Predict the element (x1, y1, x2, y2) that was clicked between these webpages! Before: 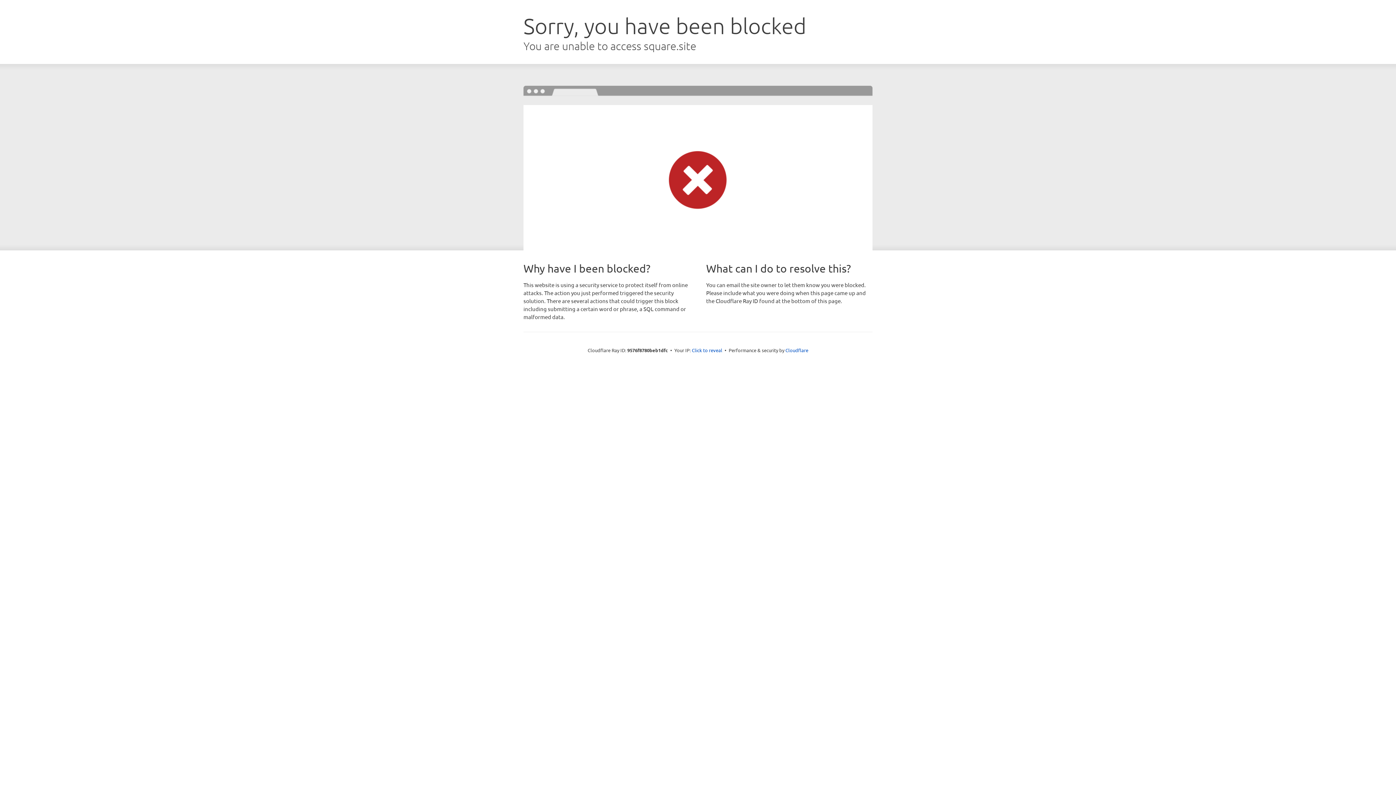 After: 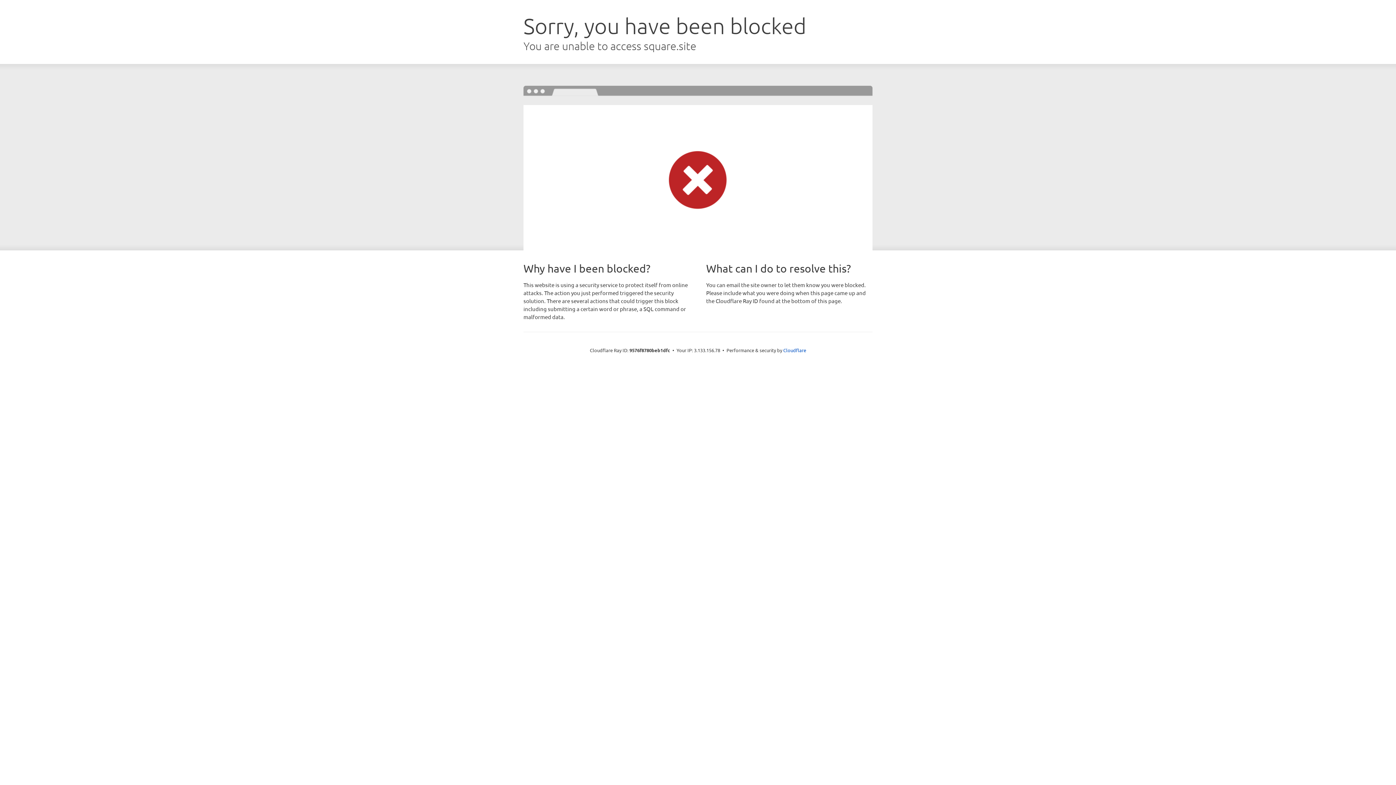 Action: label: Click to reveal bbox: (692, 346, 722, 353)